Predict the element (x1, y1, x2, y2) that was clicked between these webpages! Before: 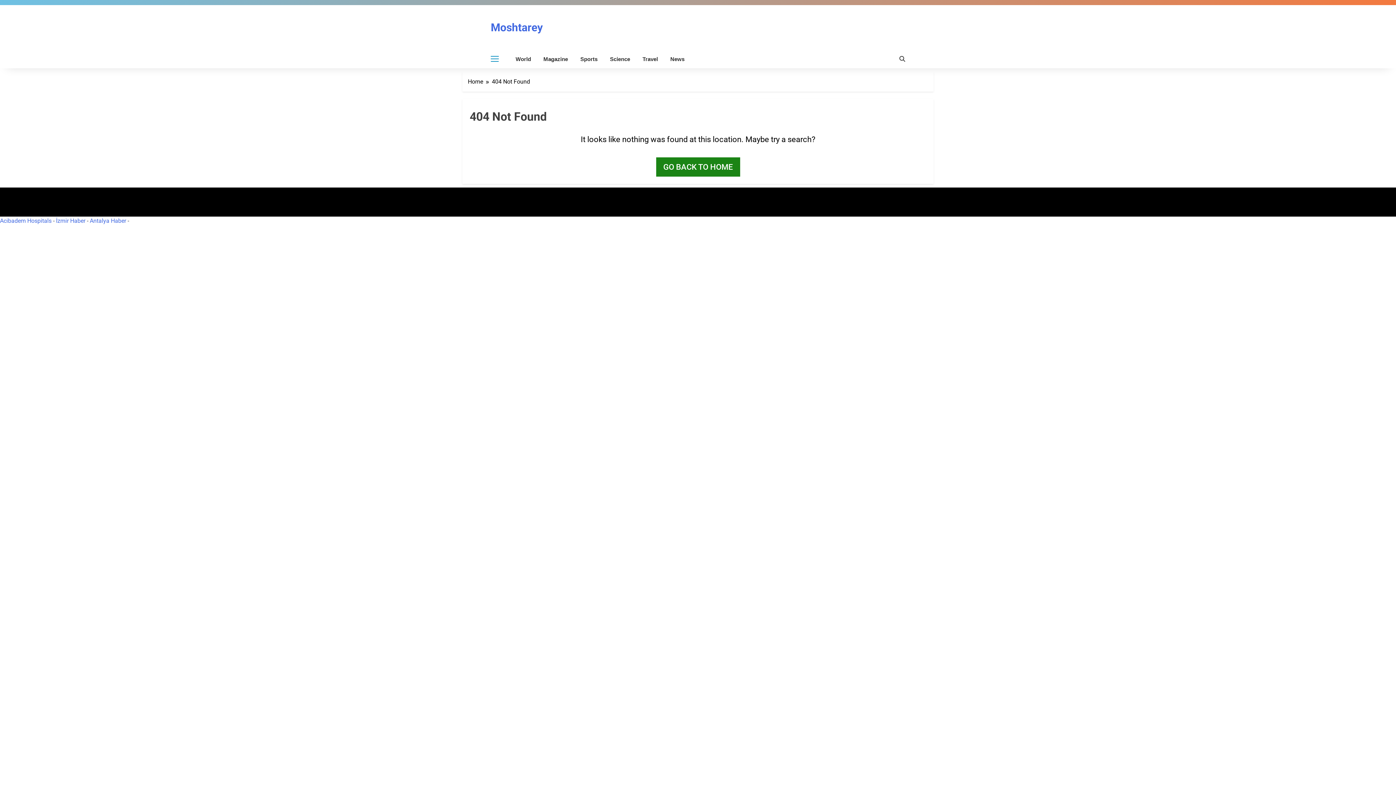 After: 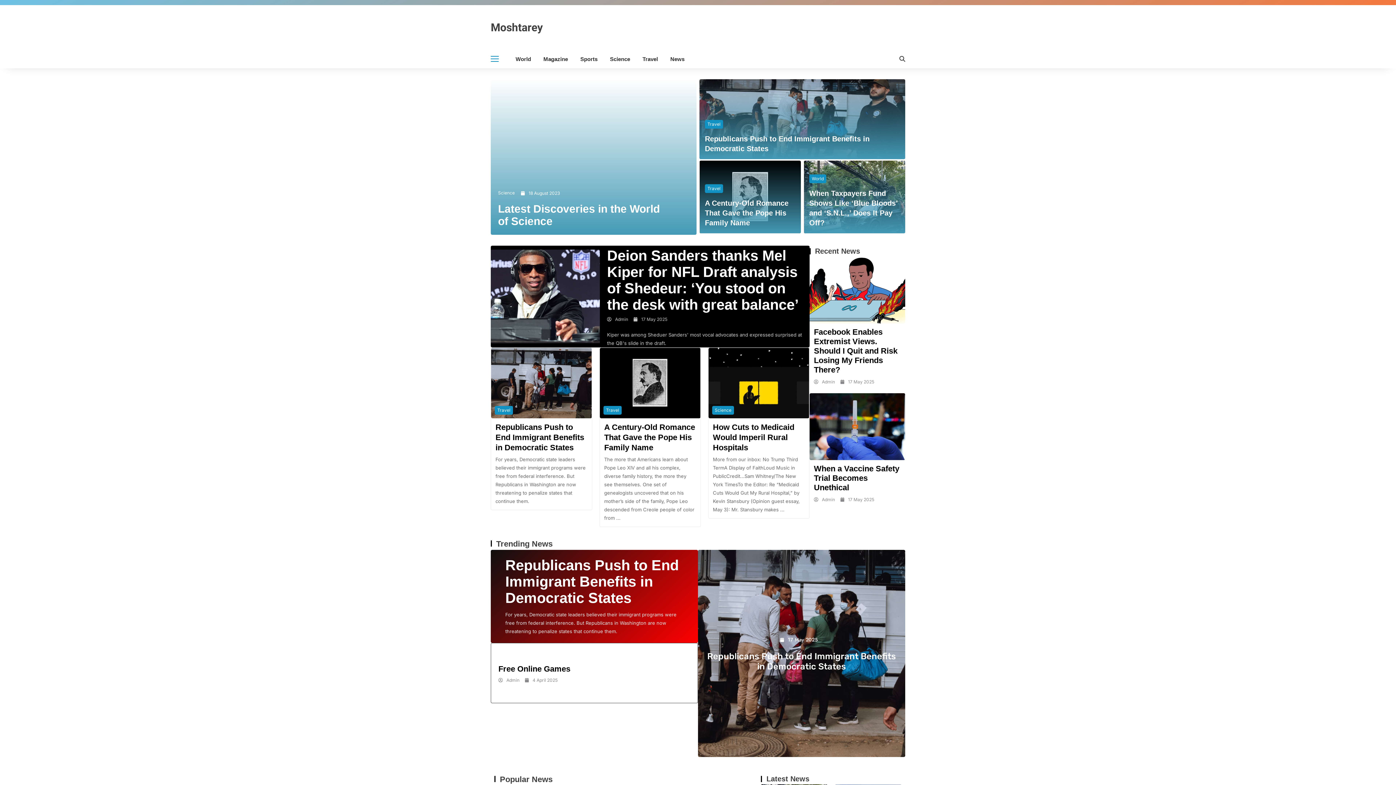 Action: bbox: (490, 21, 542, 33) label: Moshtarey